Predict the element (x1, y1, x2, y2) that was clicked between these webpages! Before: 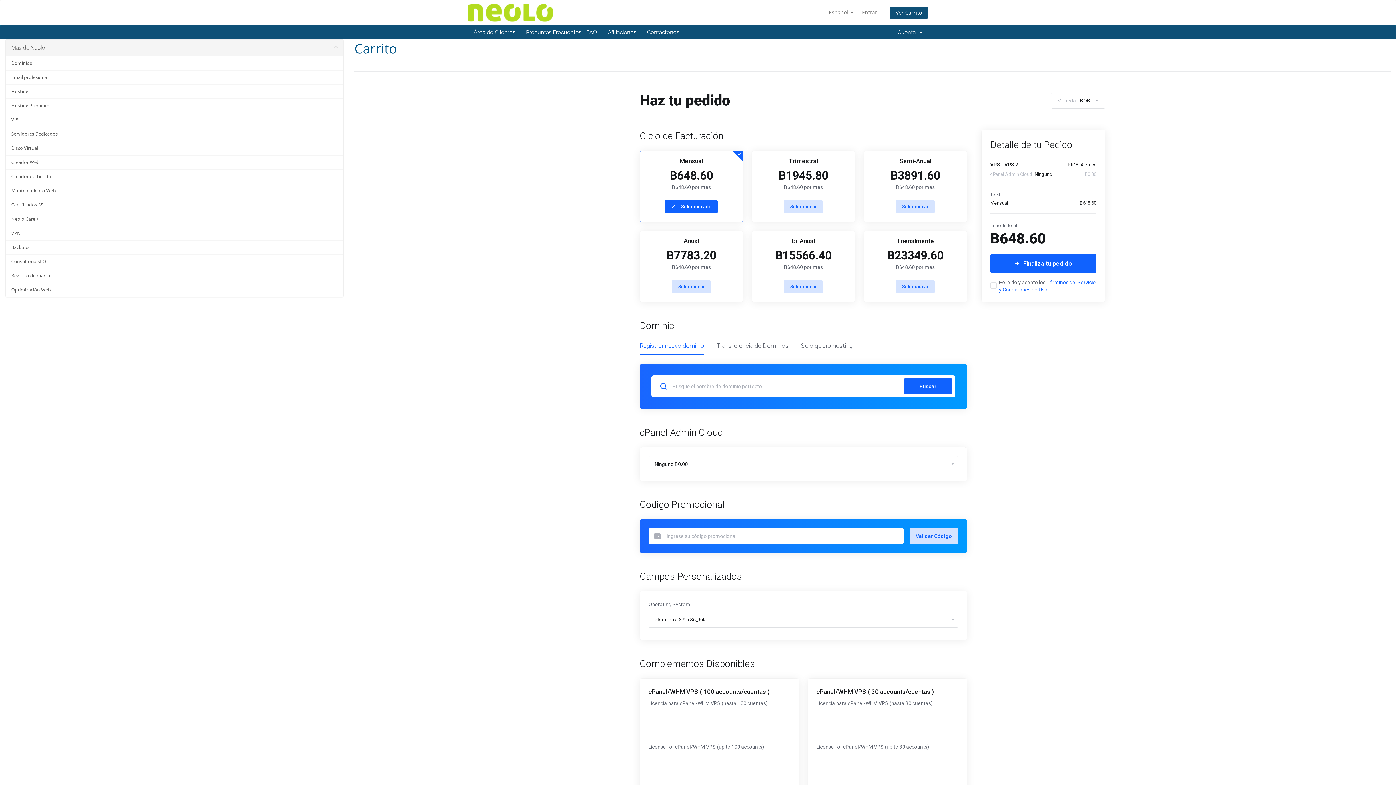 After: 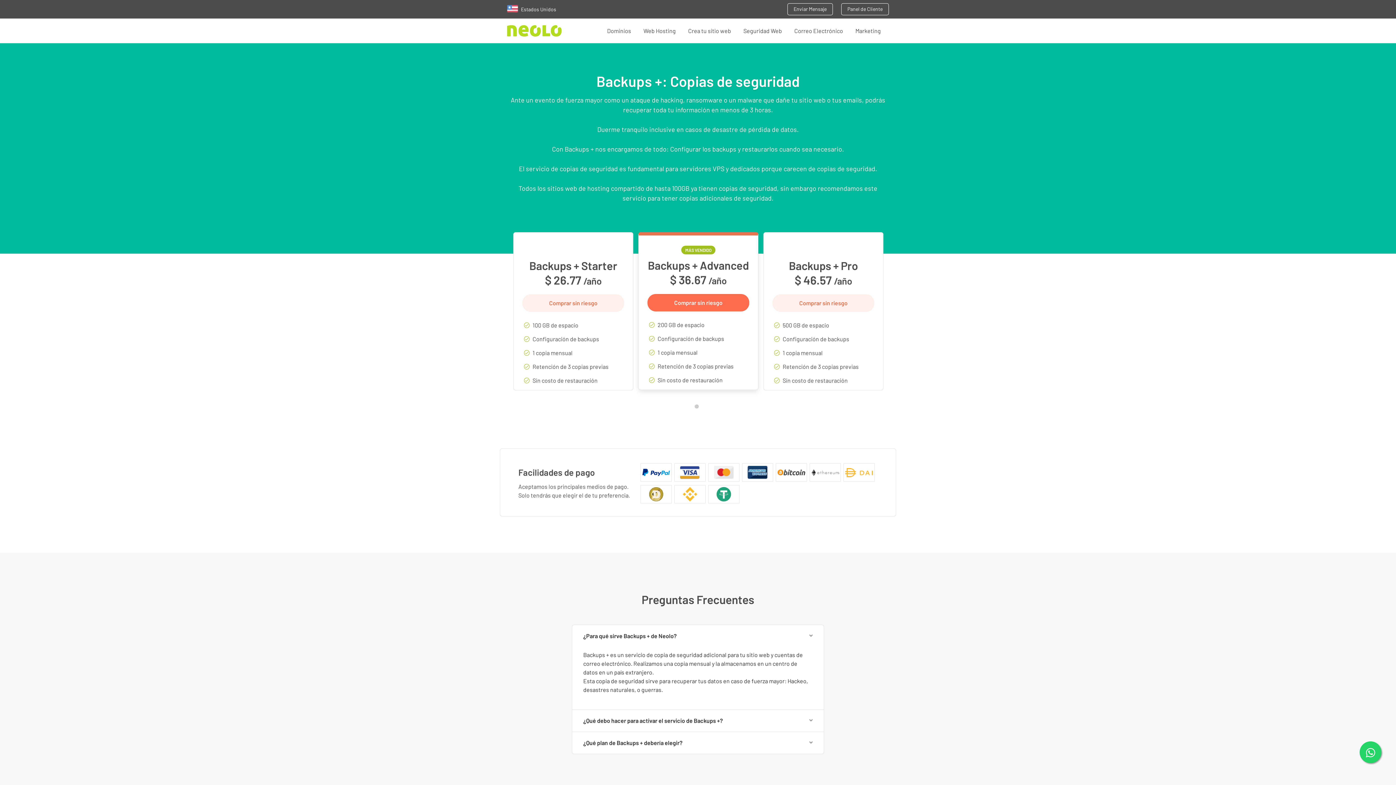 Action: label: Backups bbox: (5, 240, 343, 254)